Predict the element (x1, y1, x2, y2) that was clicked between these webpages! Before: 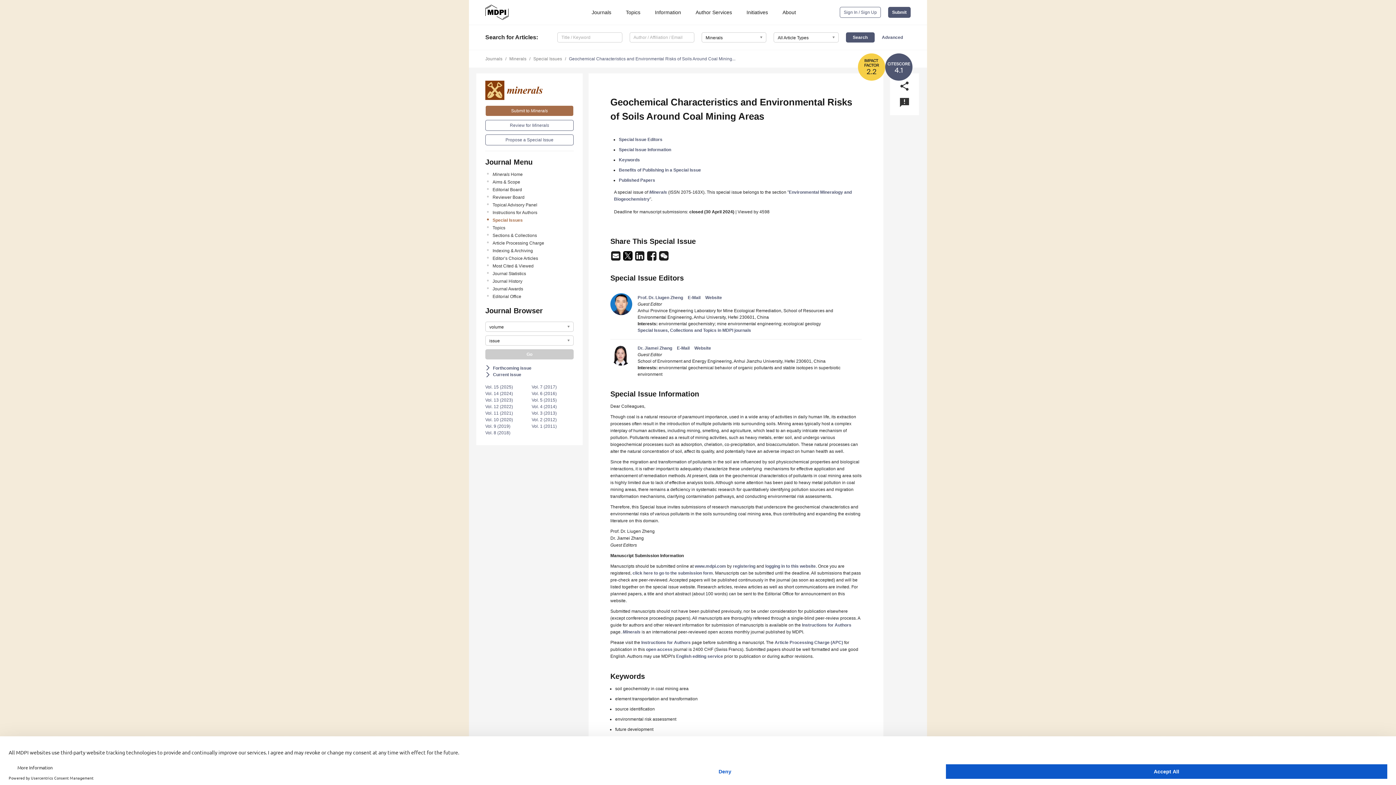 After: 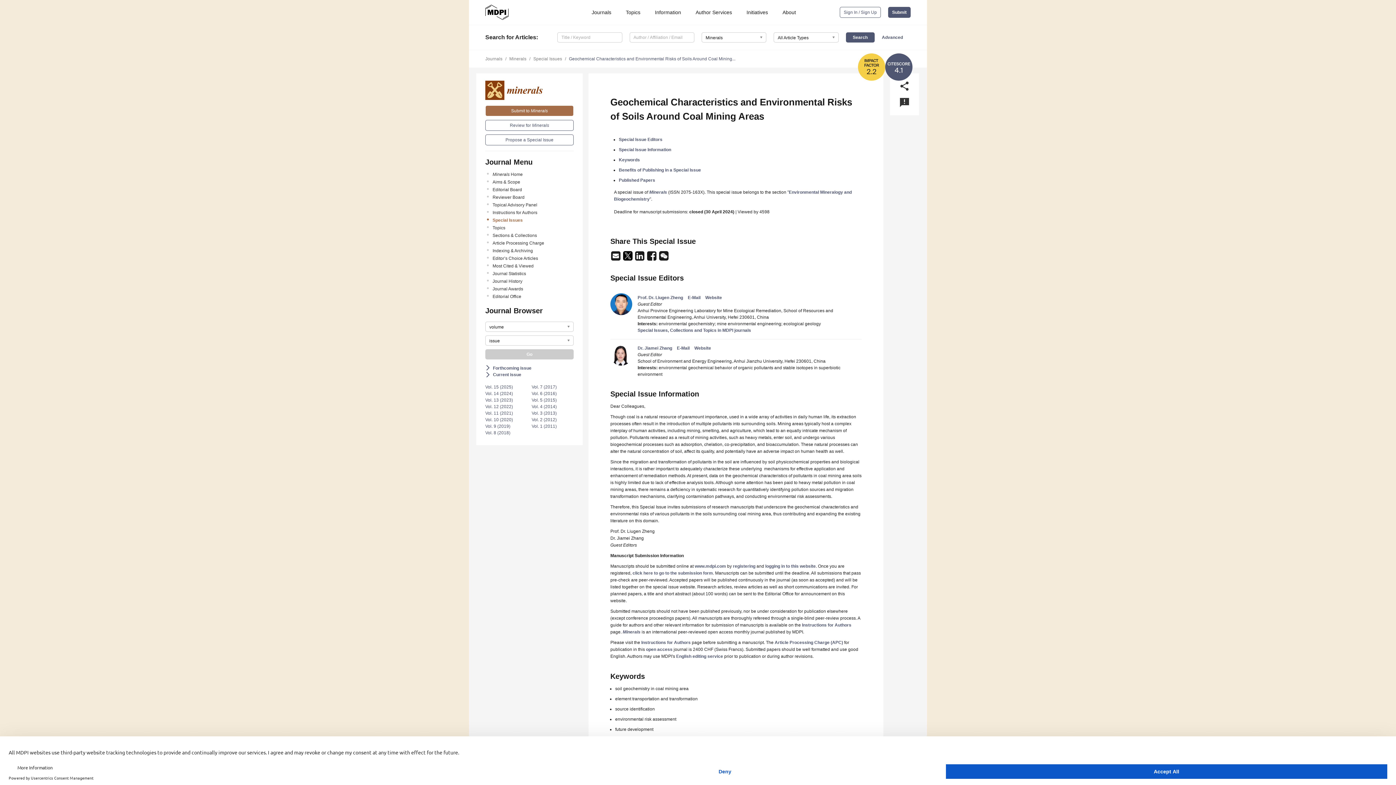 Action: label: 2.2 bbox: (858, 64, 885, 90)